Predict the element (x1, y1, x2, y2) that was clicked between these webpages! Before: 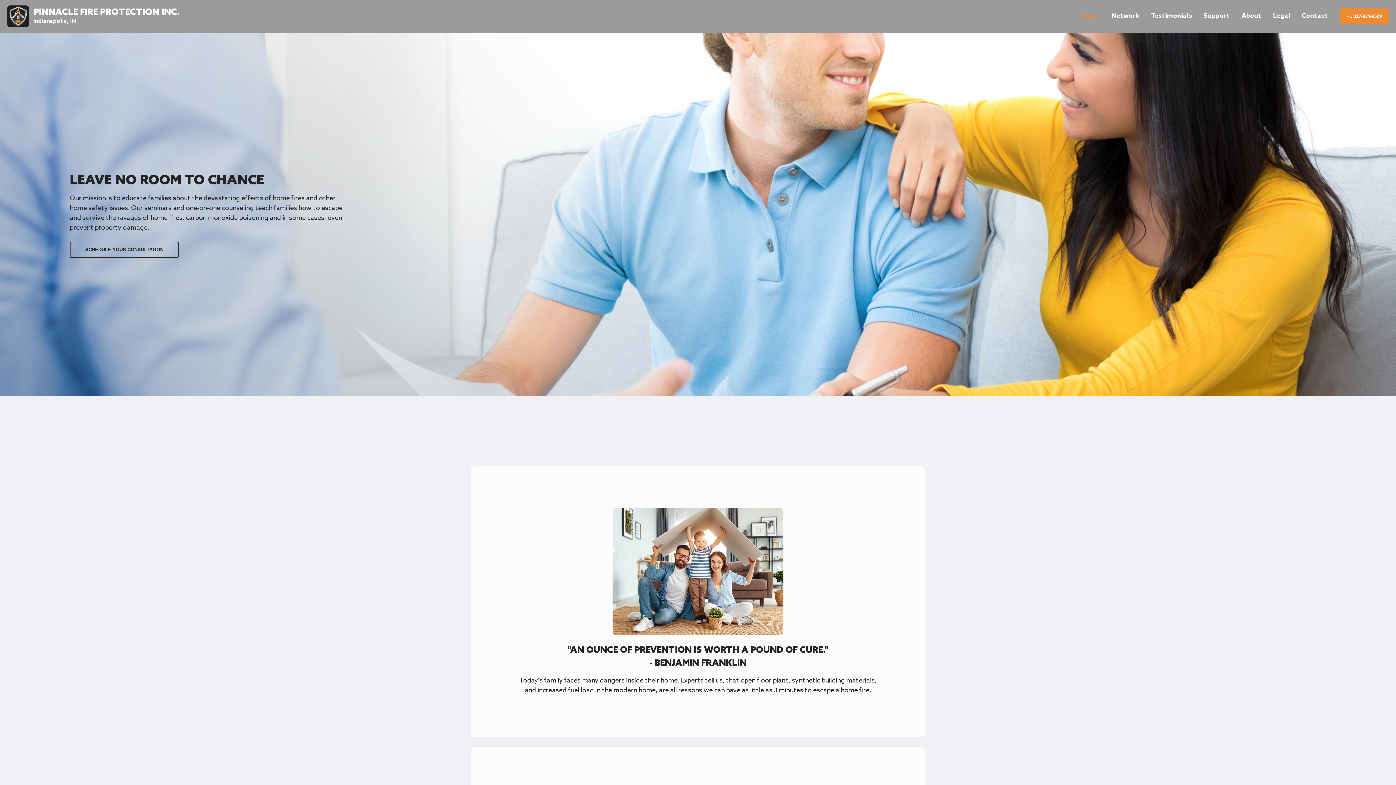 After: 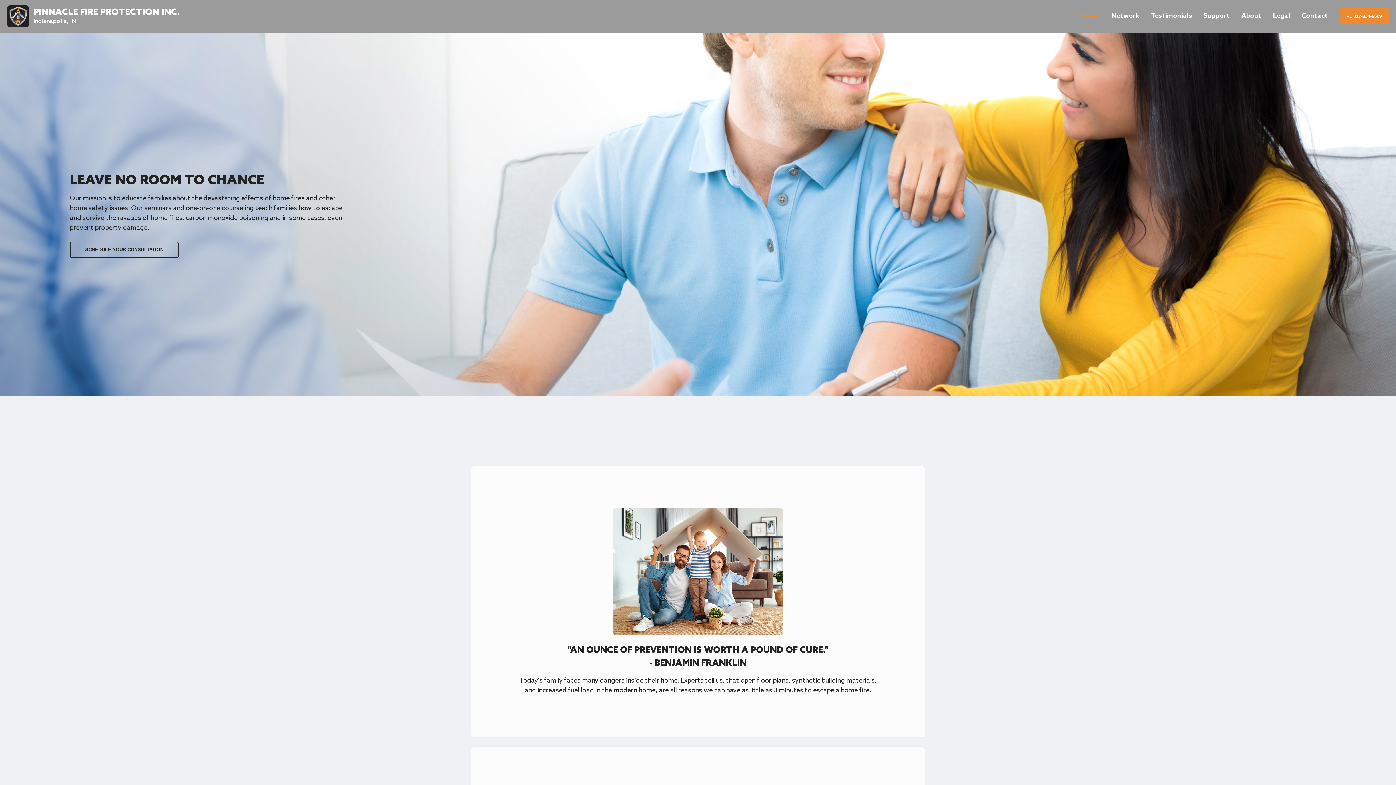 Action: bbox: (1358, 8, 1407, 24) label: +1 317-834-6599